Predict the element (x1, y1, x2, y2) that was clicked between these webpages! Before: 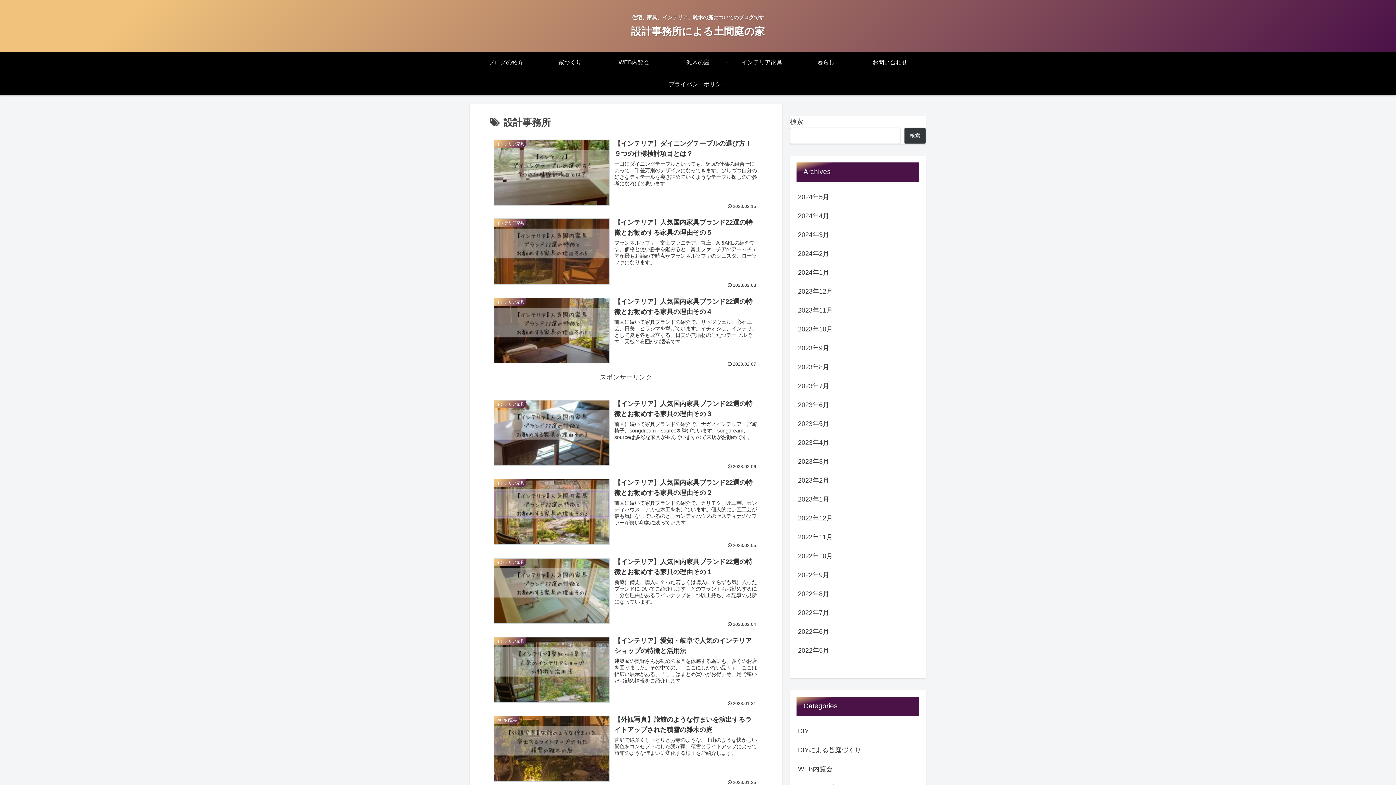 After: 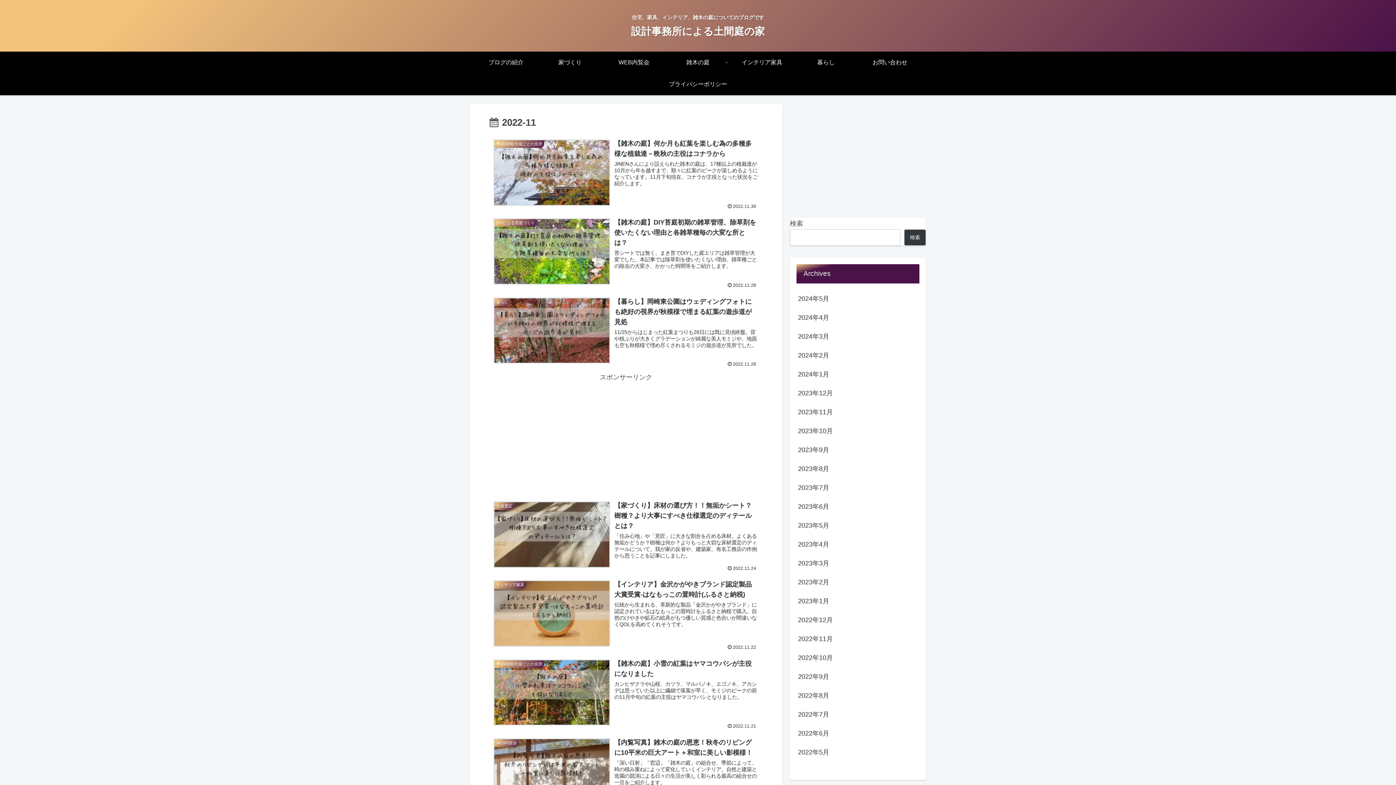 Action: bbox: (796, 527, 919, 546) label: 2022年11月